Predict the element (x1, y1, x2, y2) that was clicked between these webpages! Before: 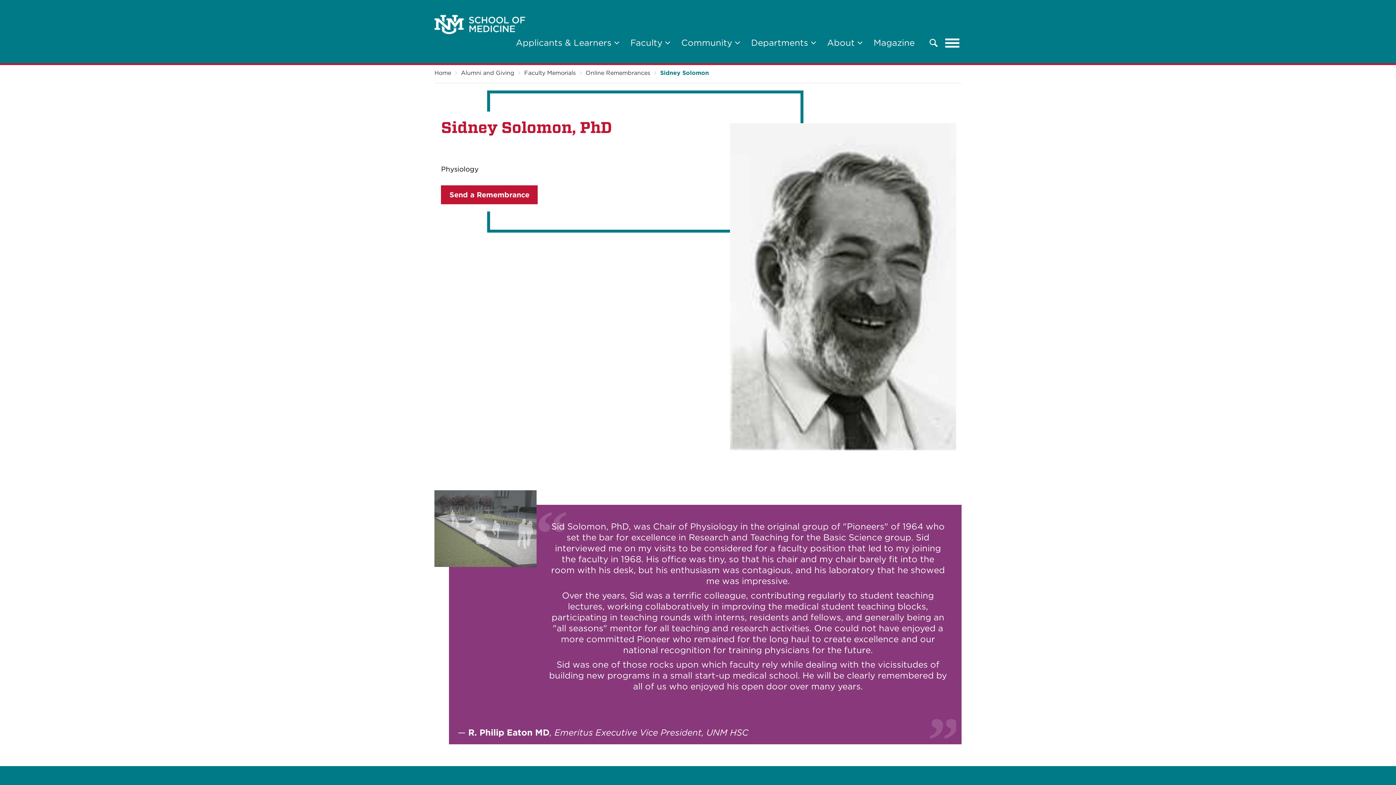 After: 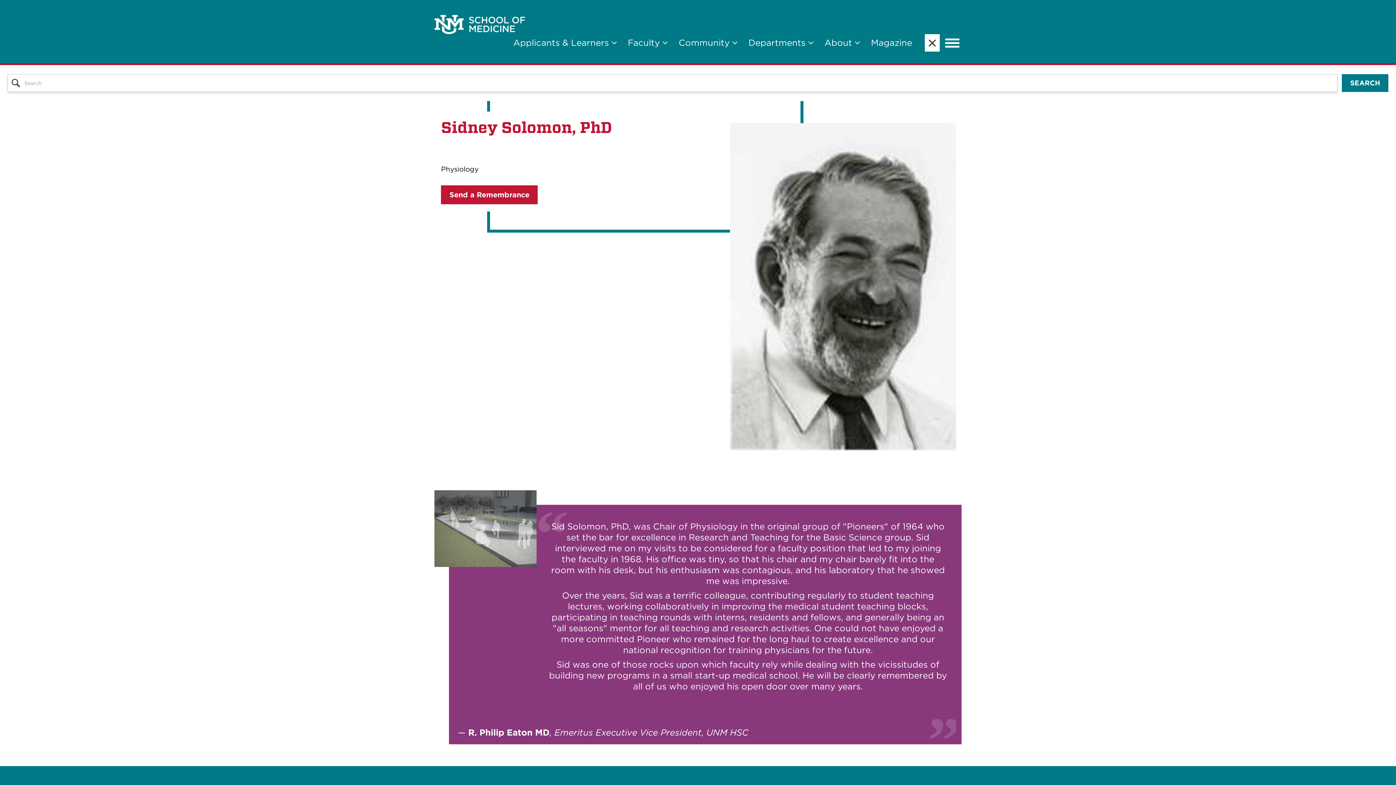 Action: bbox: (927, 34, 940, 51) label: Search